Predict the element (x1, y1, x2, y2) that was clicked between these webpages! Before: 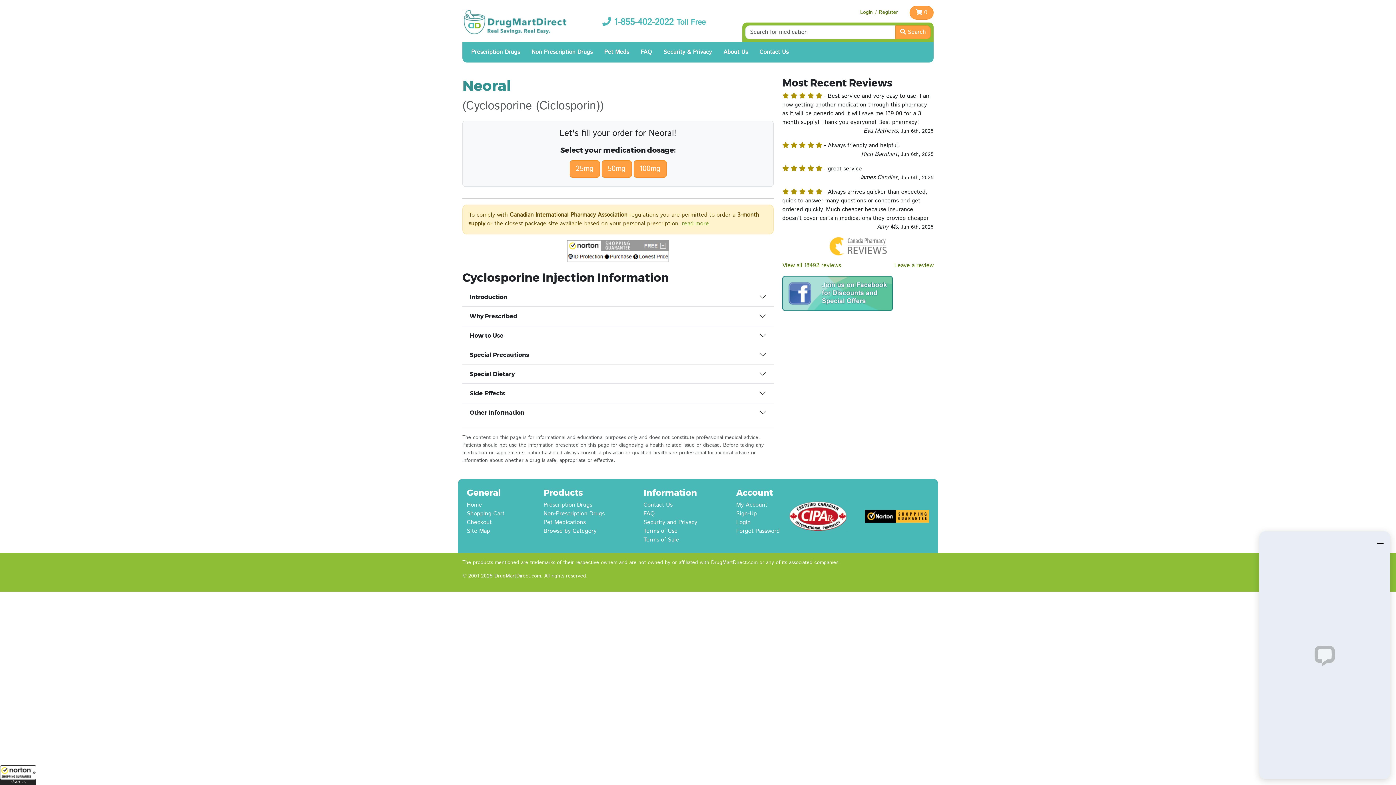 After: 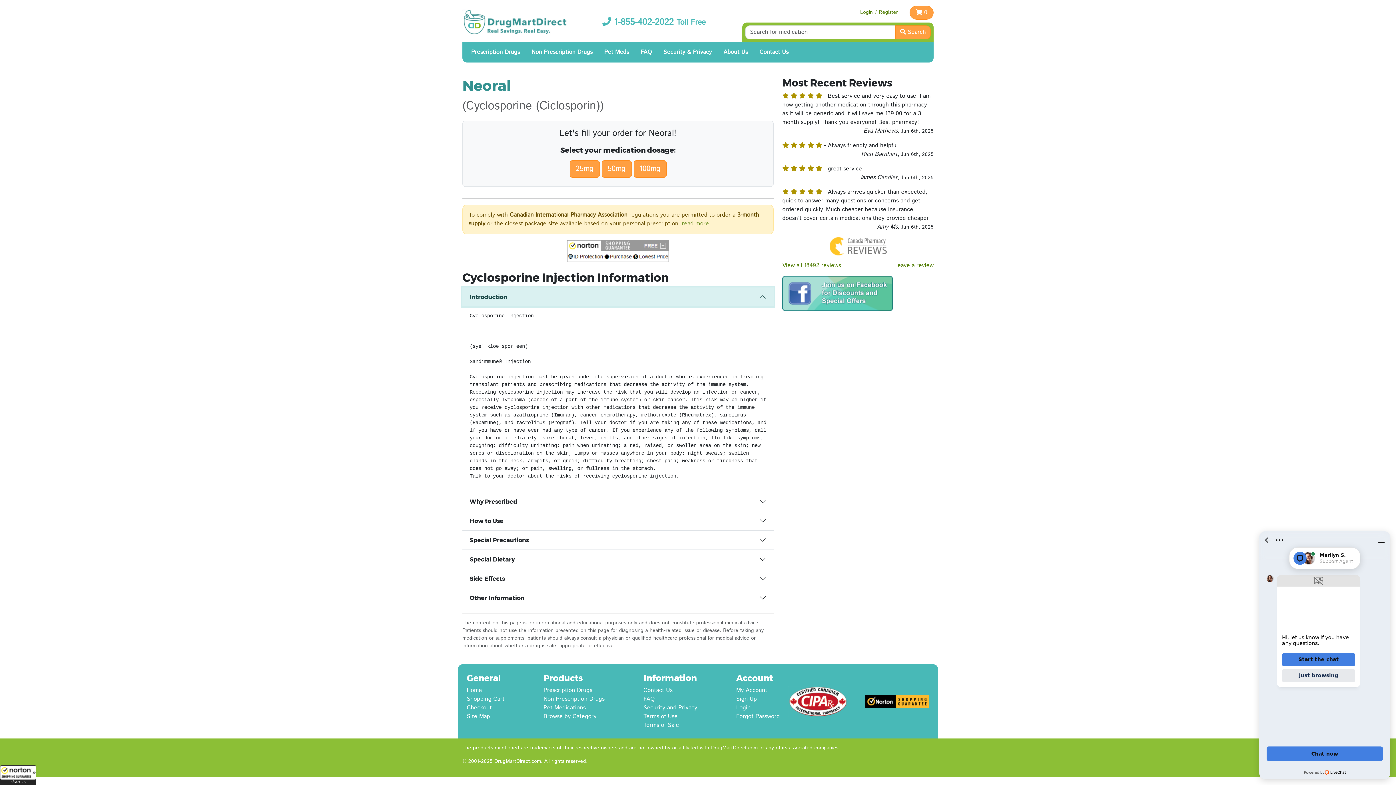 Action: label: Introduction bbox: (462, 287, 773, 306)